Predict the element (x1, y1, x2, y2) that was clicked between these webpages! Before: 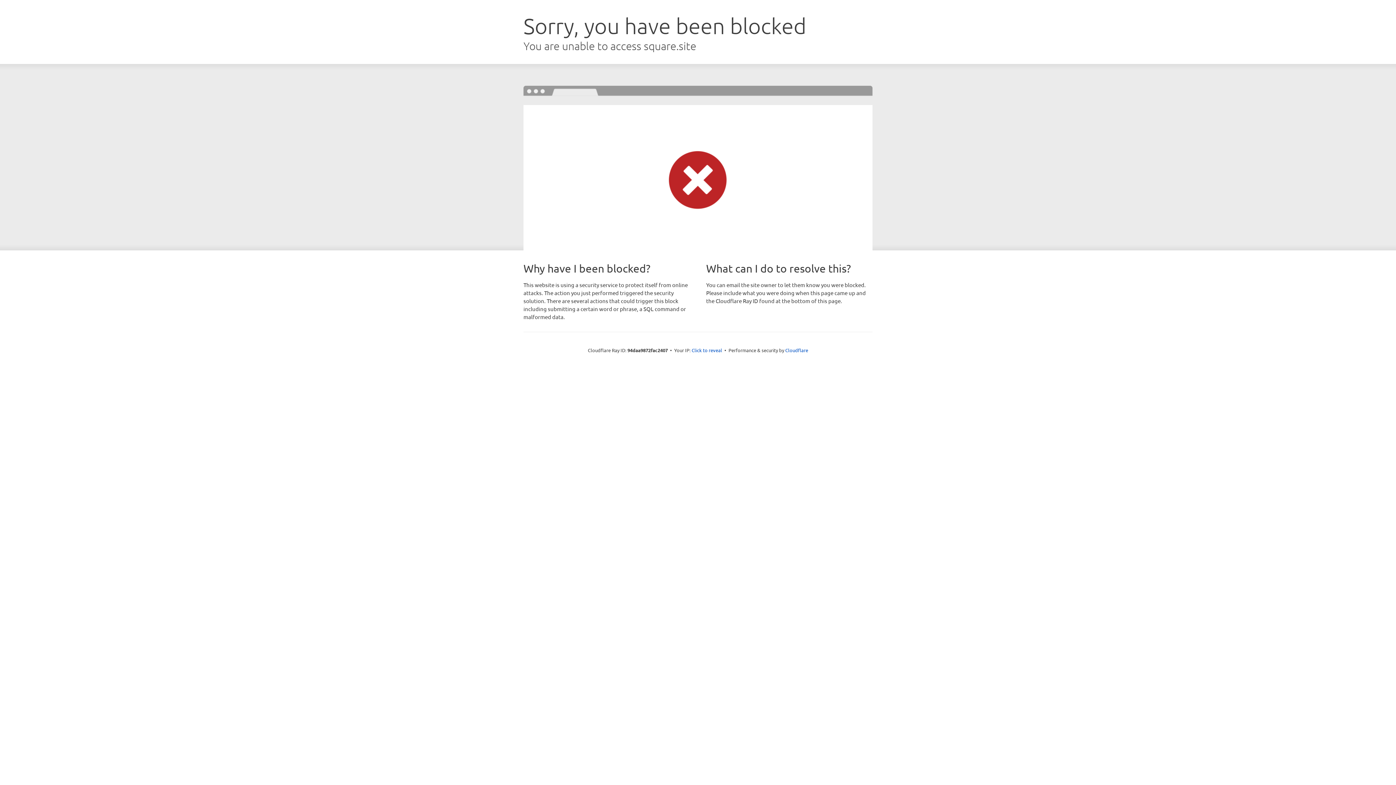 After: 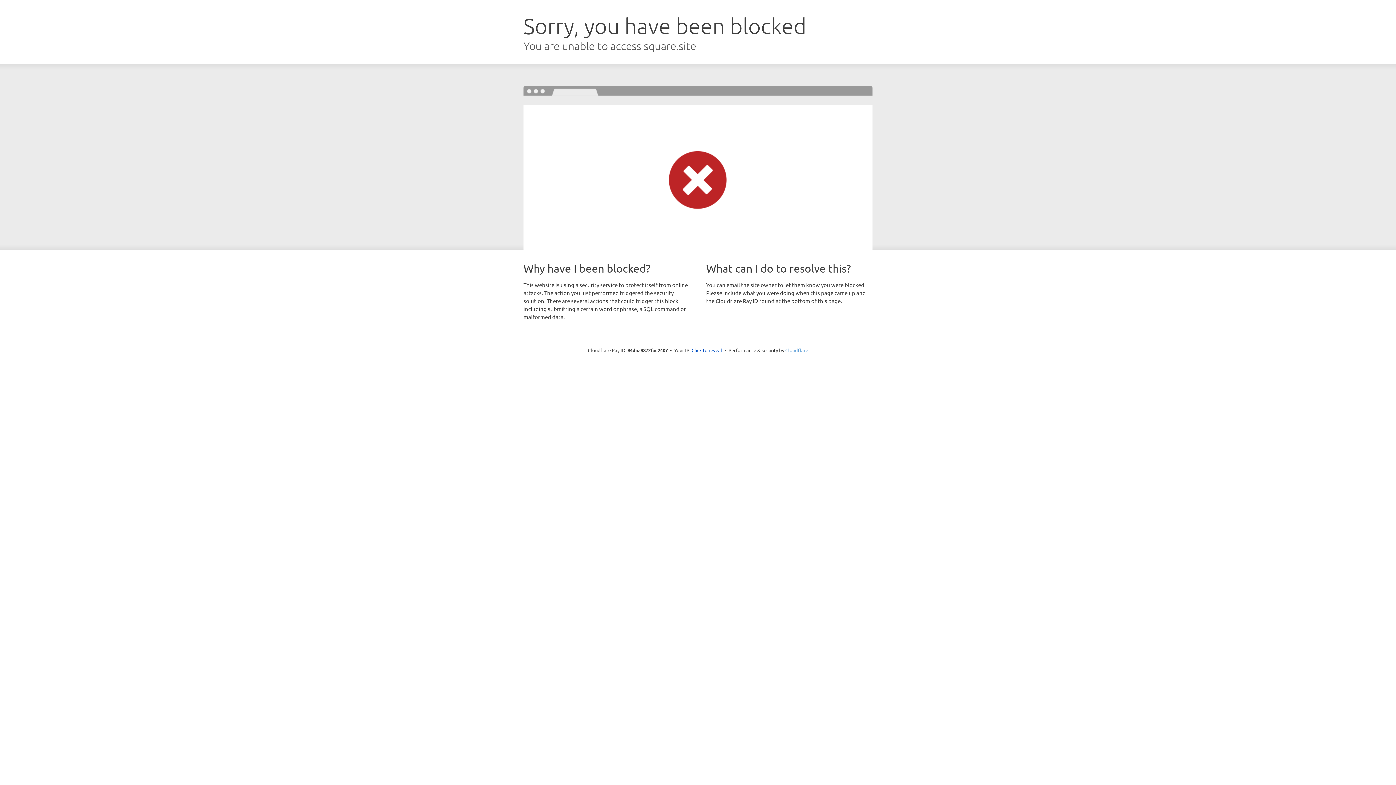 Action: bbox: (785, 347, 808, 353) label: Cloudflare